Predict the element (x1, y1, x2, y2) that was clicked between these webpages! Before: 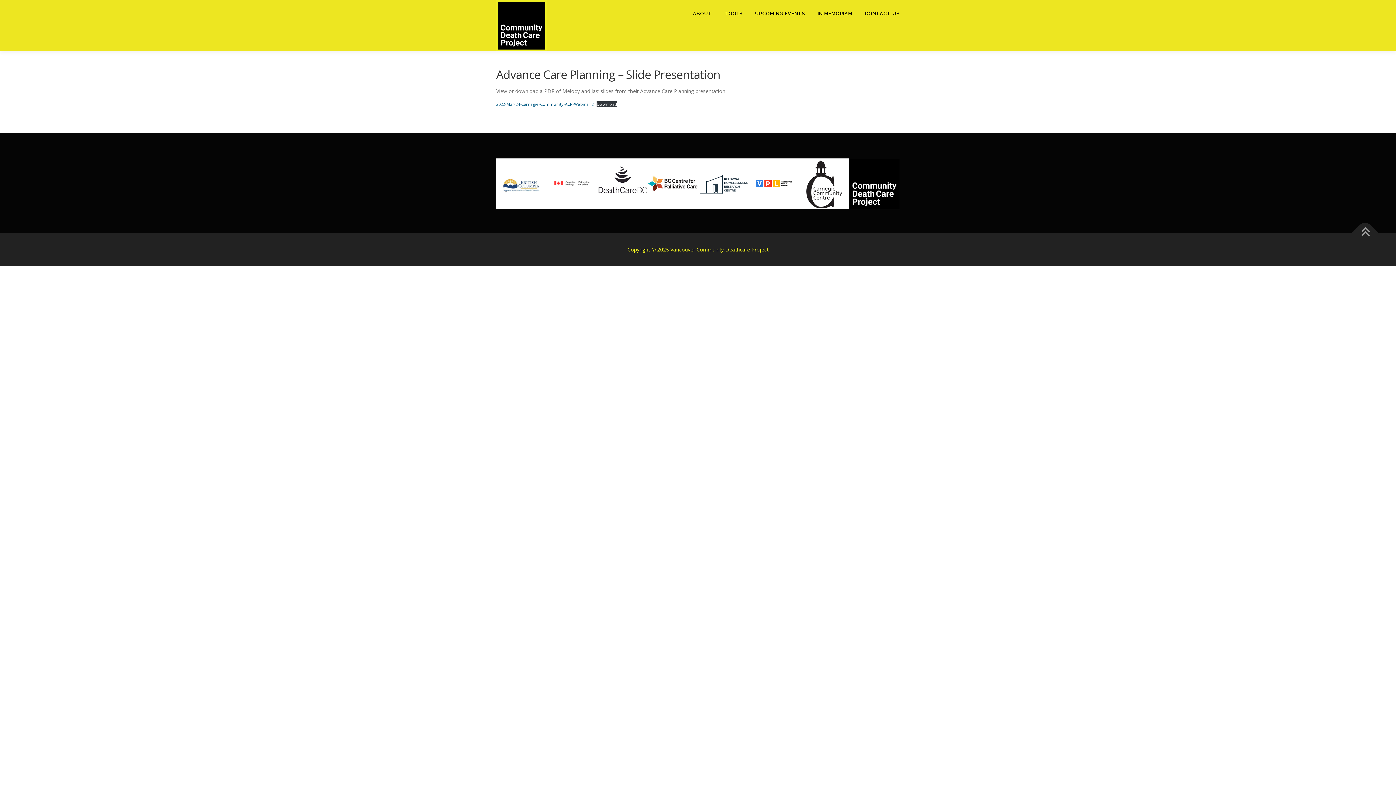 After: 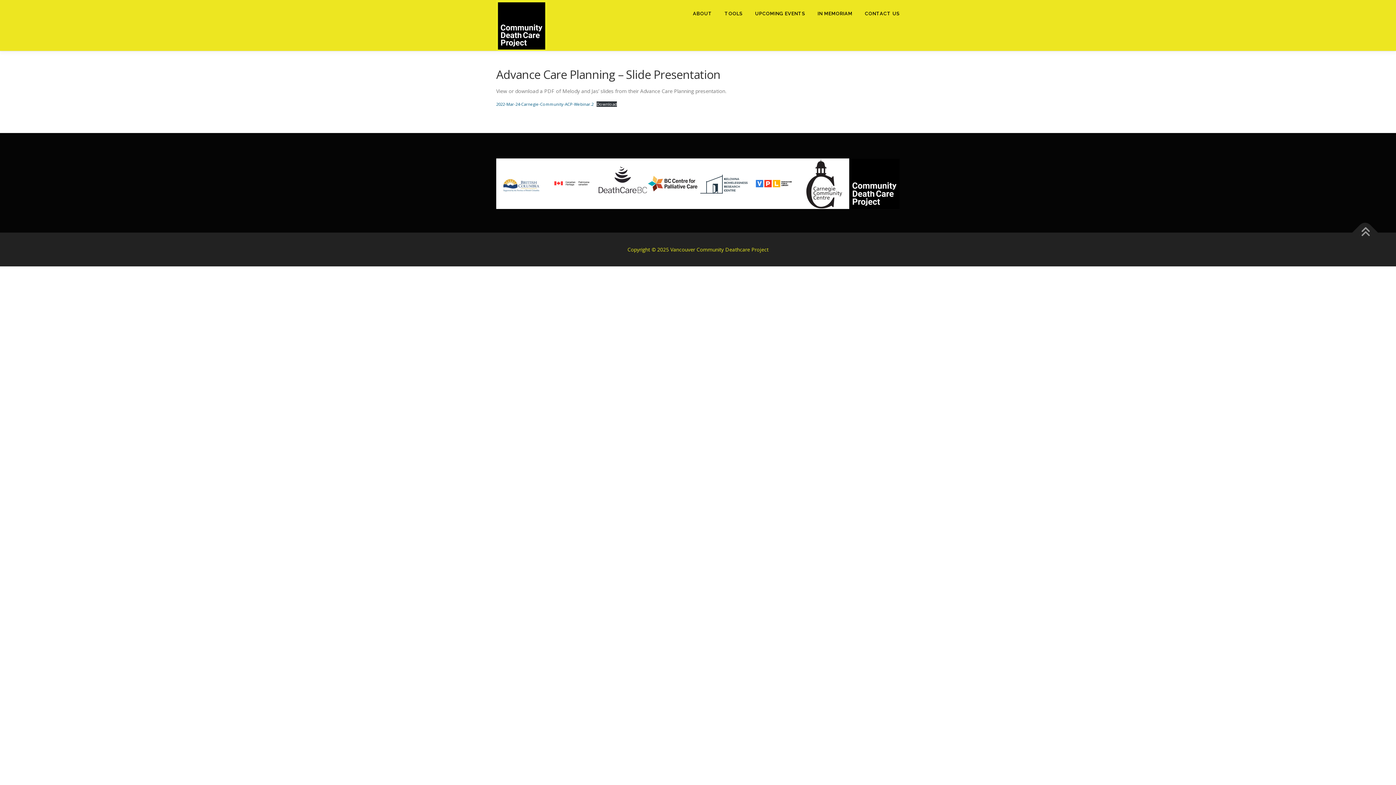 Action: bbox: (799, 158, 849, 209)